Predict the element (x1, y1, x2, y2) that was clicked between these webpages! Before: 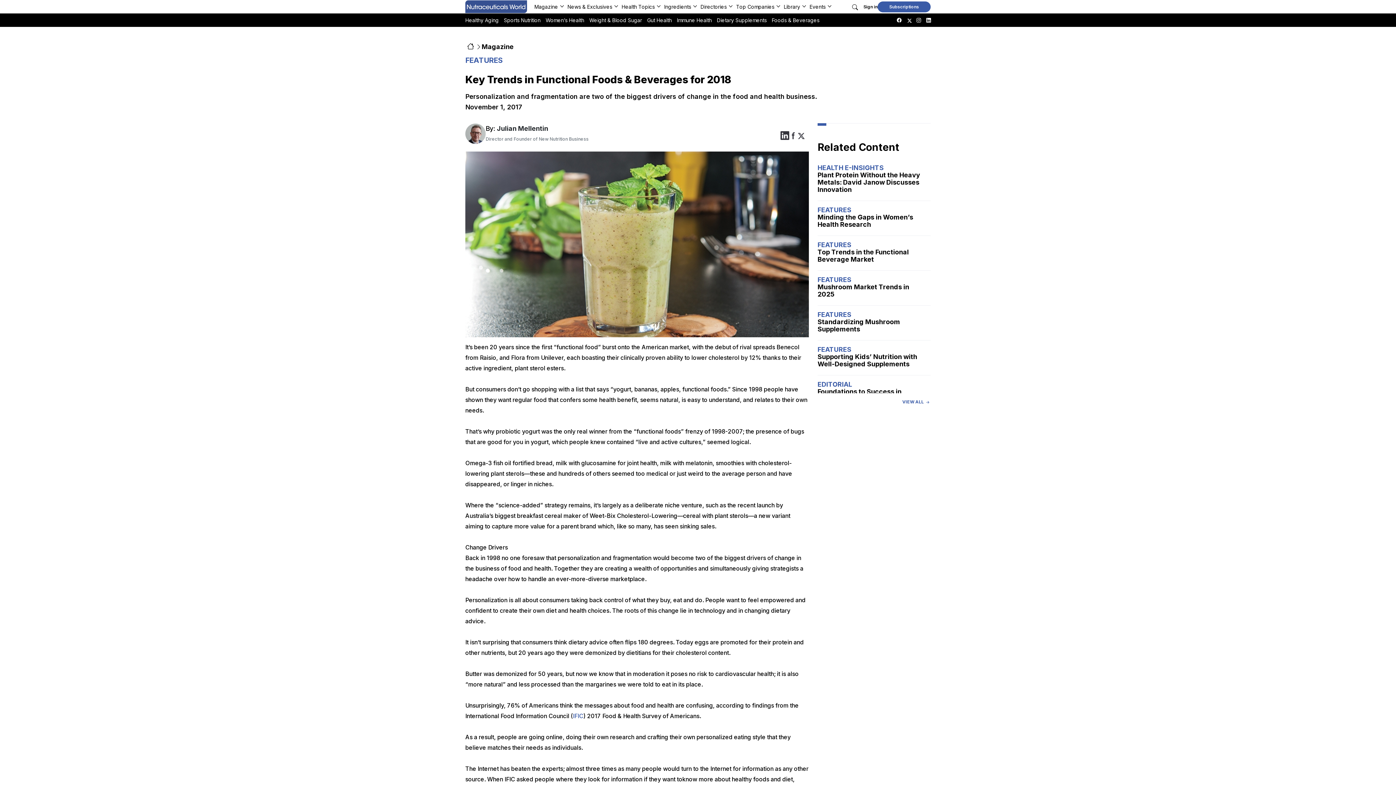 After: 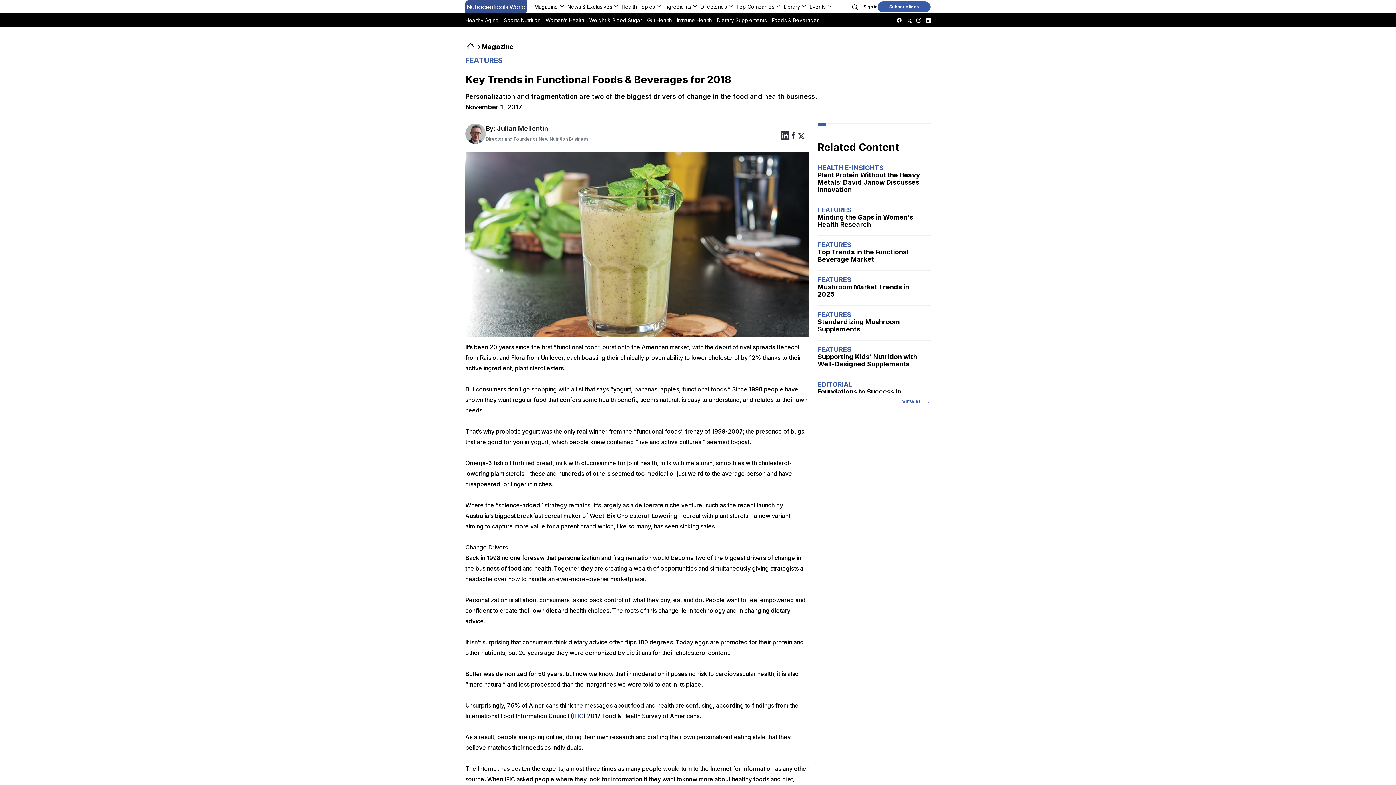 Action: bbox: (780, 132, 789, 138)